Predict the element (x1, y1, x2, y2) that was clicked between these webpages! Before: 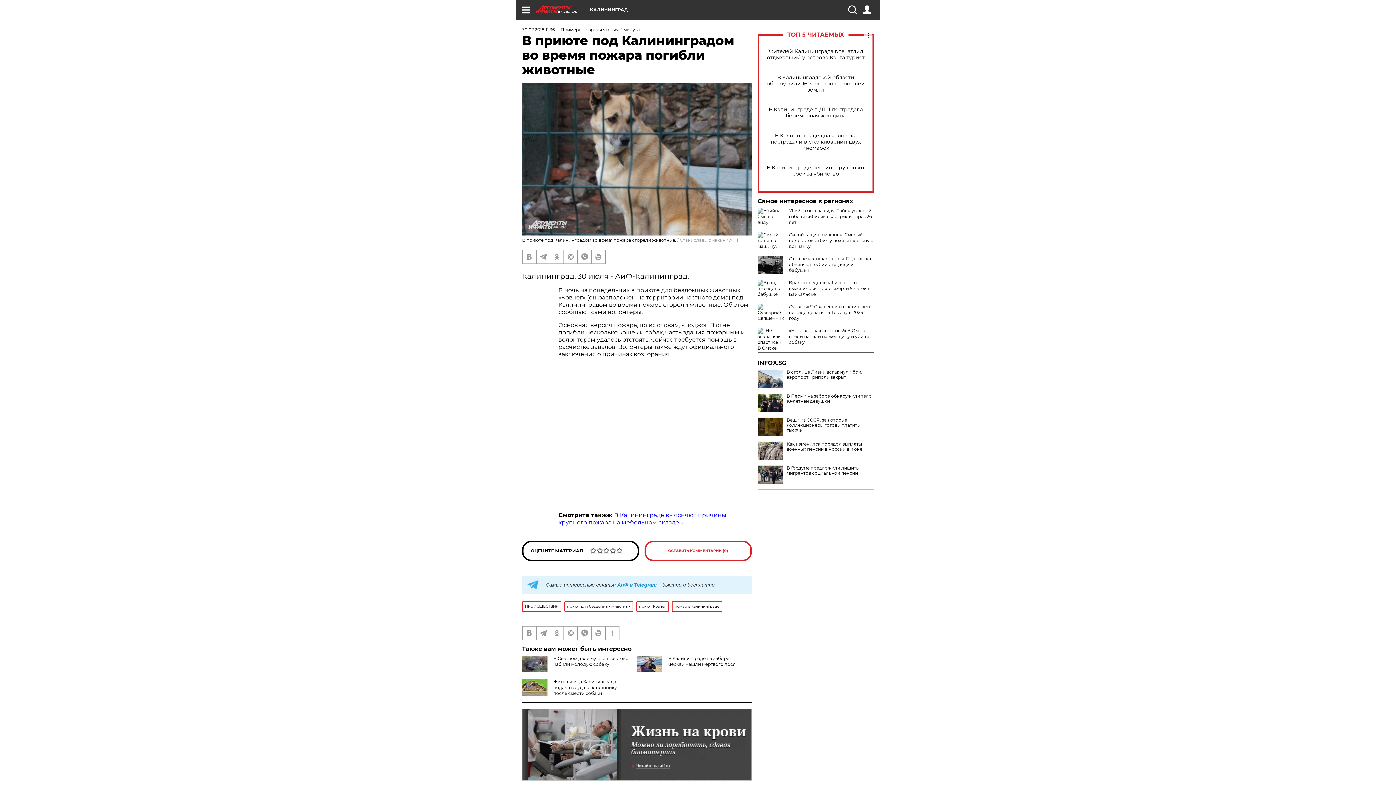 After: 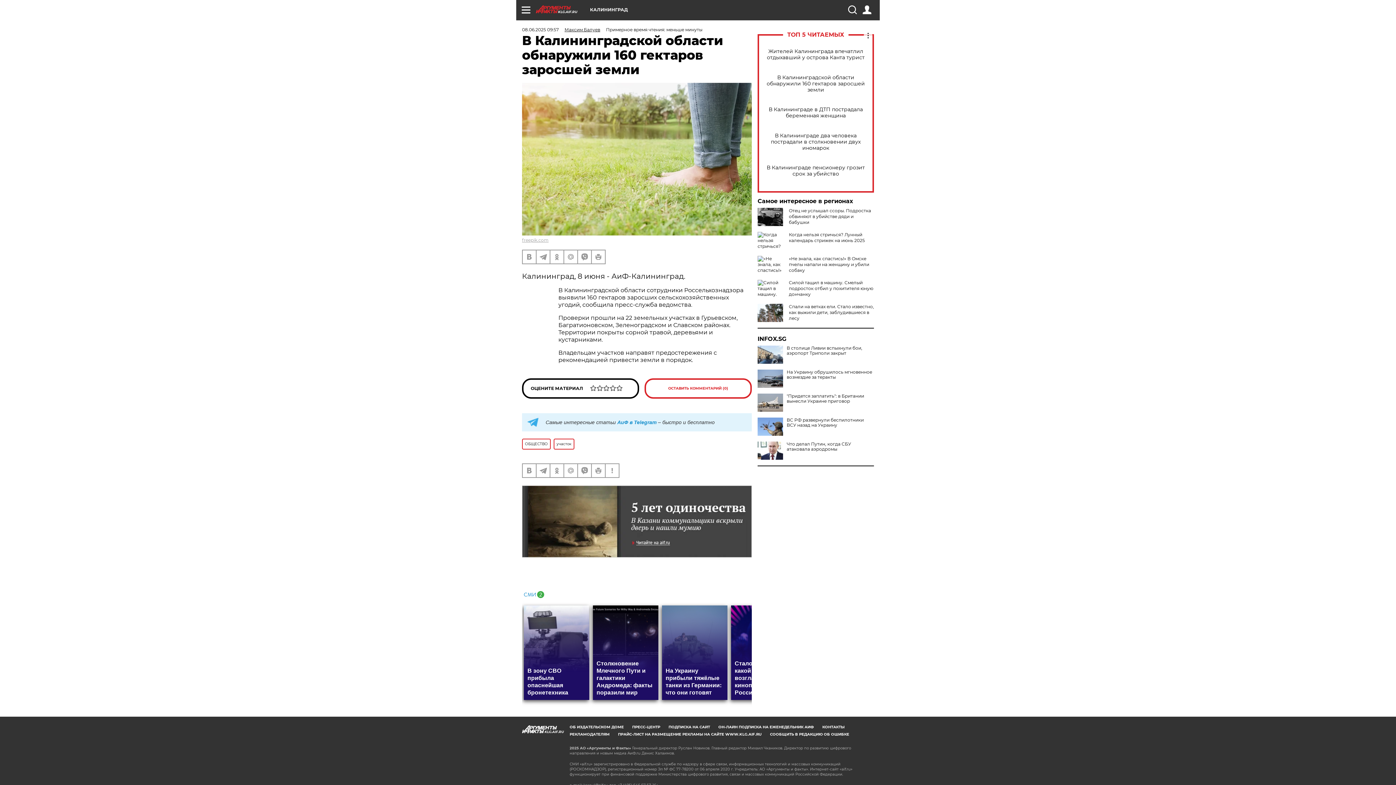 Action: bbox: (765, 74, 866, 92) label: В Калининградской области обнаружили 160 гектаров заросшей земли